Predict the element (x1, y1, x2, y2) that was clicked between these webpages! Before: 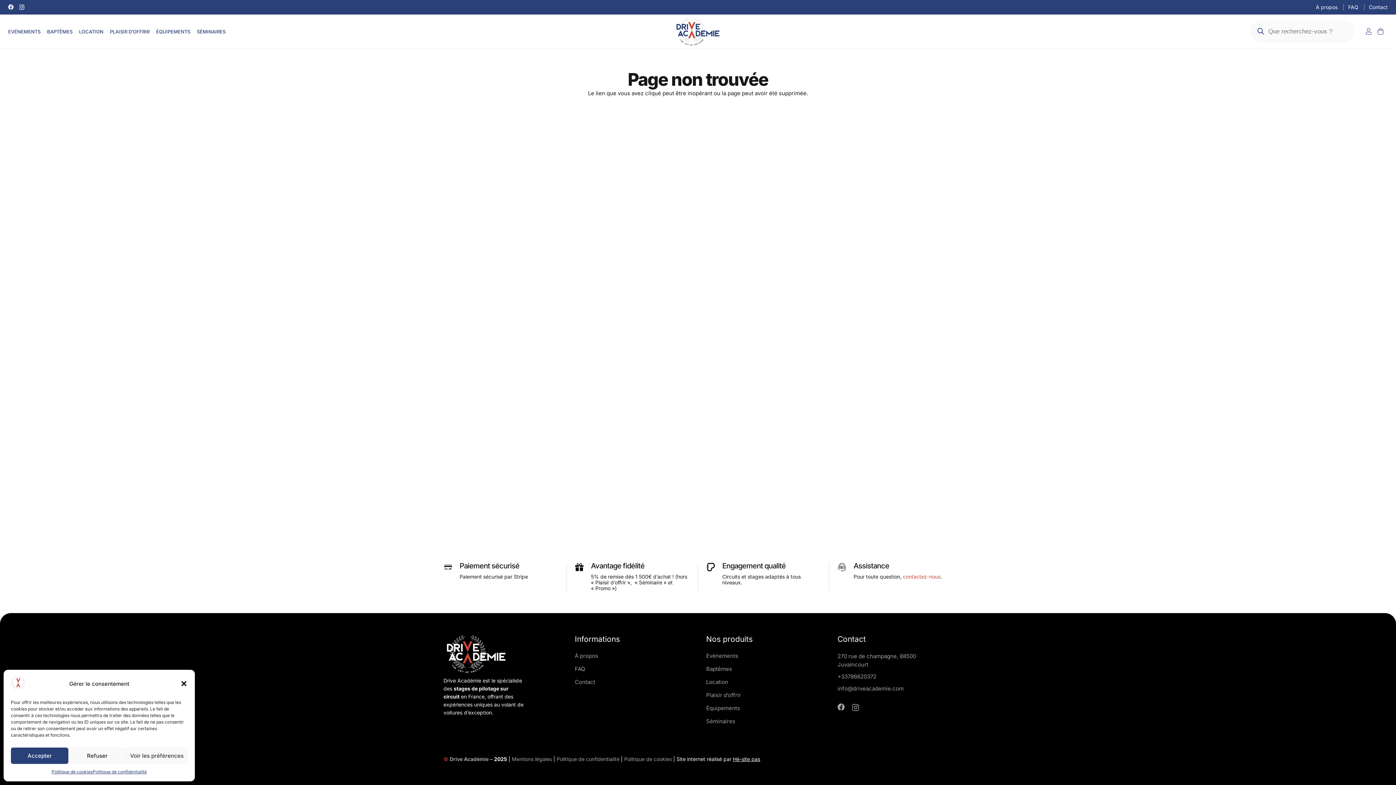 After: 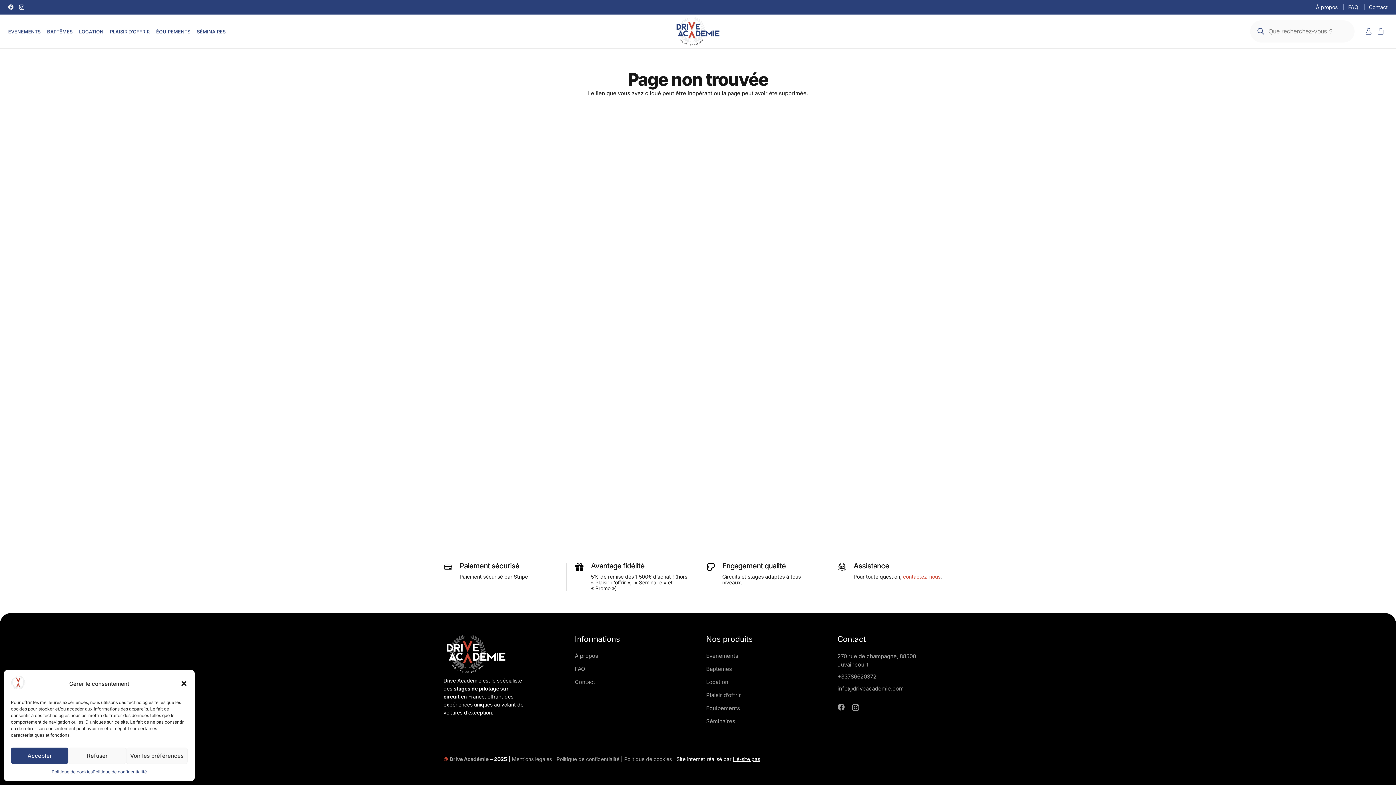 Action: label: Facebook bbox: (8, 4, 13, 9)